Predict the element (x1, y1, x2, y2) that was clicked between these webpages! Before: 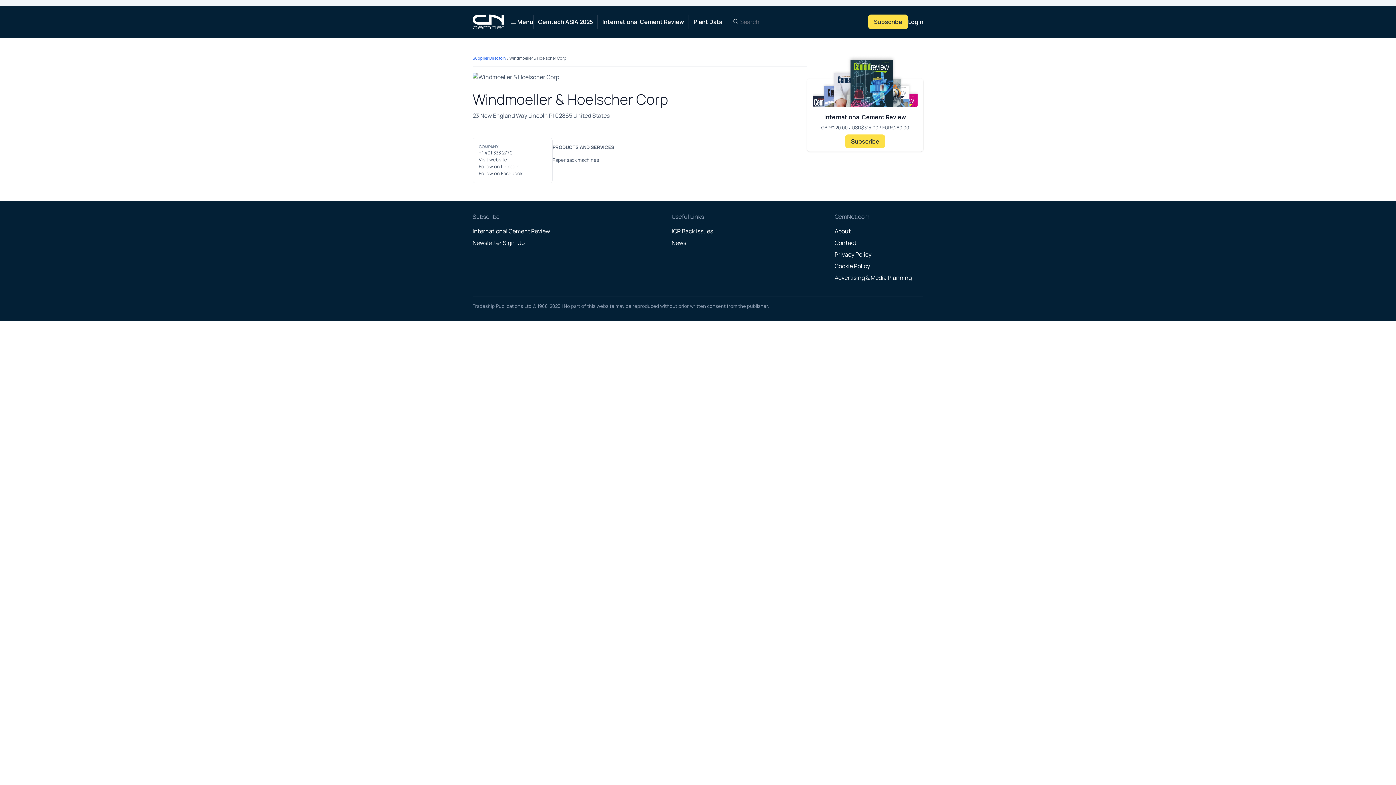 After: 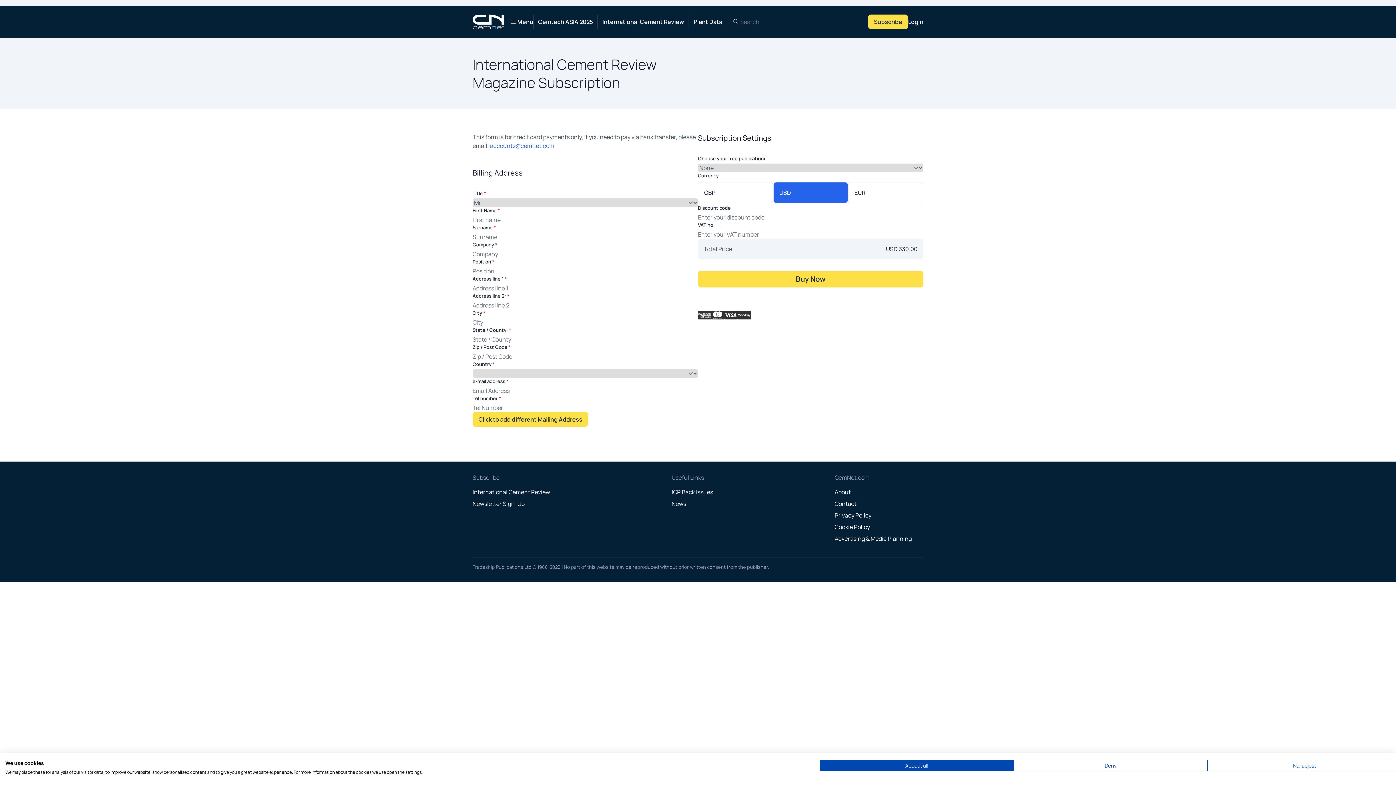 Action: bbox: (845, 134, 885, 148) label: Subscribe